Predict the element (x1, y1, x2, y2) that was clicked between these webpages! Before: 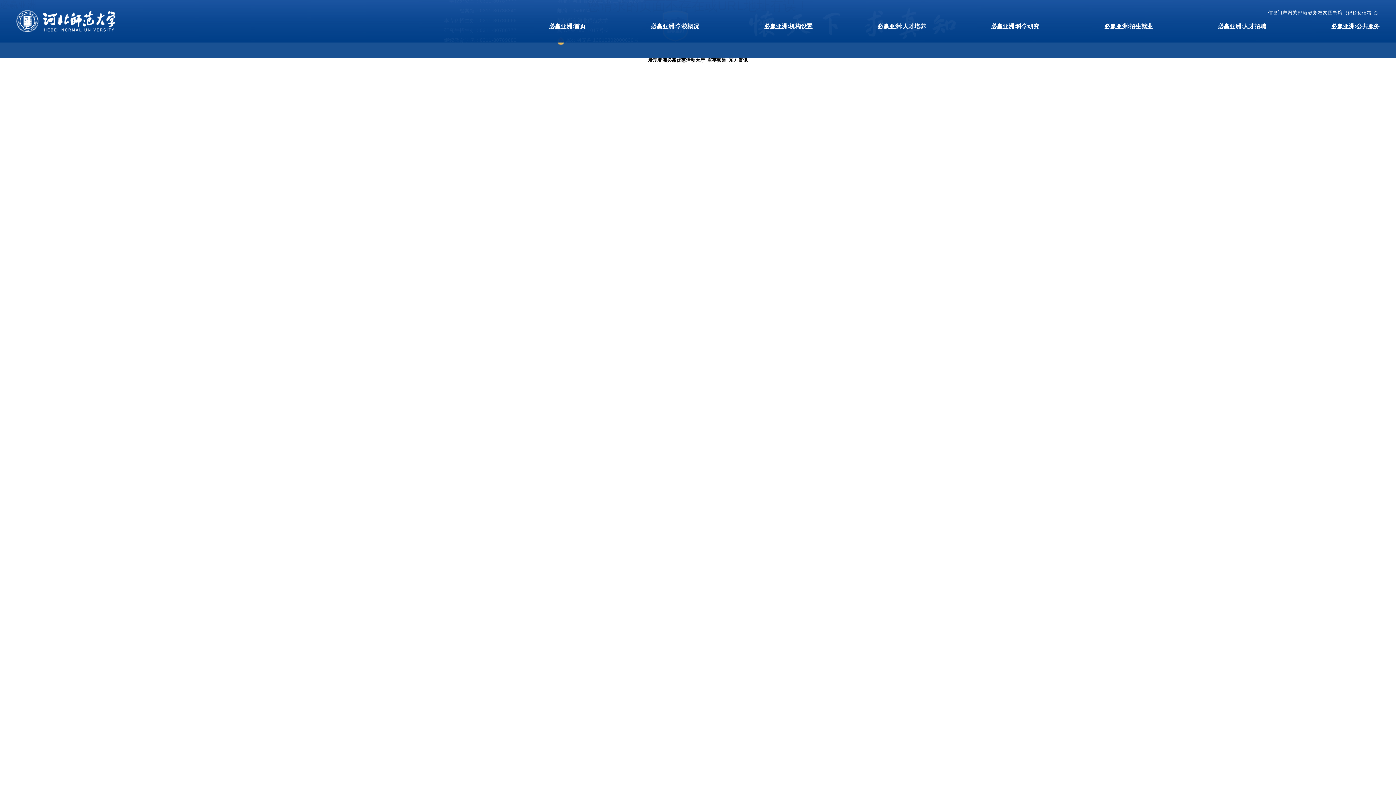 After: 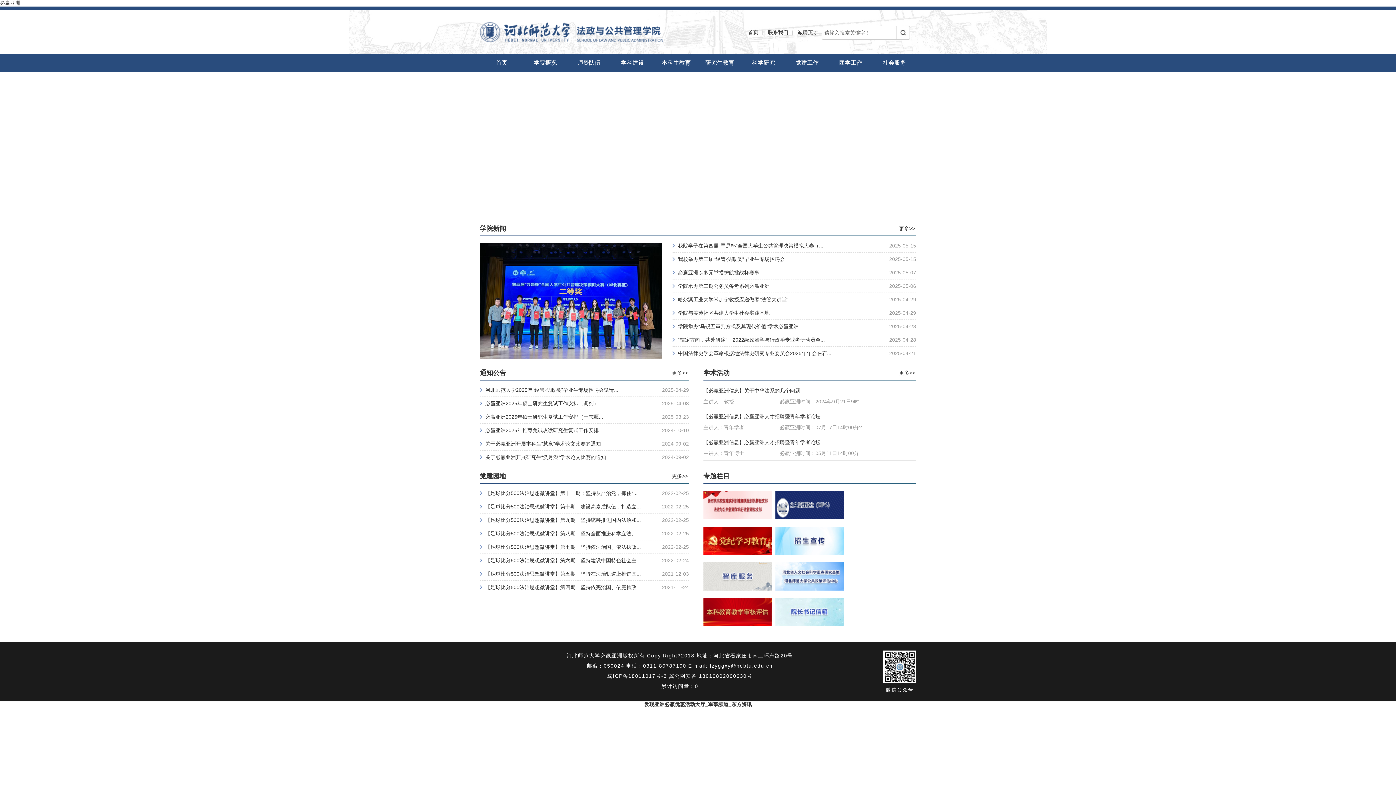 Action: label: 发现亚洲必赢优惠活动大厅_军事频道_东方资讯 bbox: (648, 57, 748, 62)